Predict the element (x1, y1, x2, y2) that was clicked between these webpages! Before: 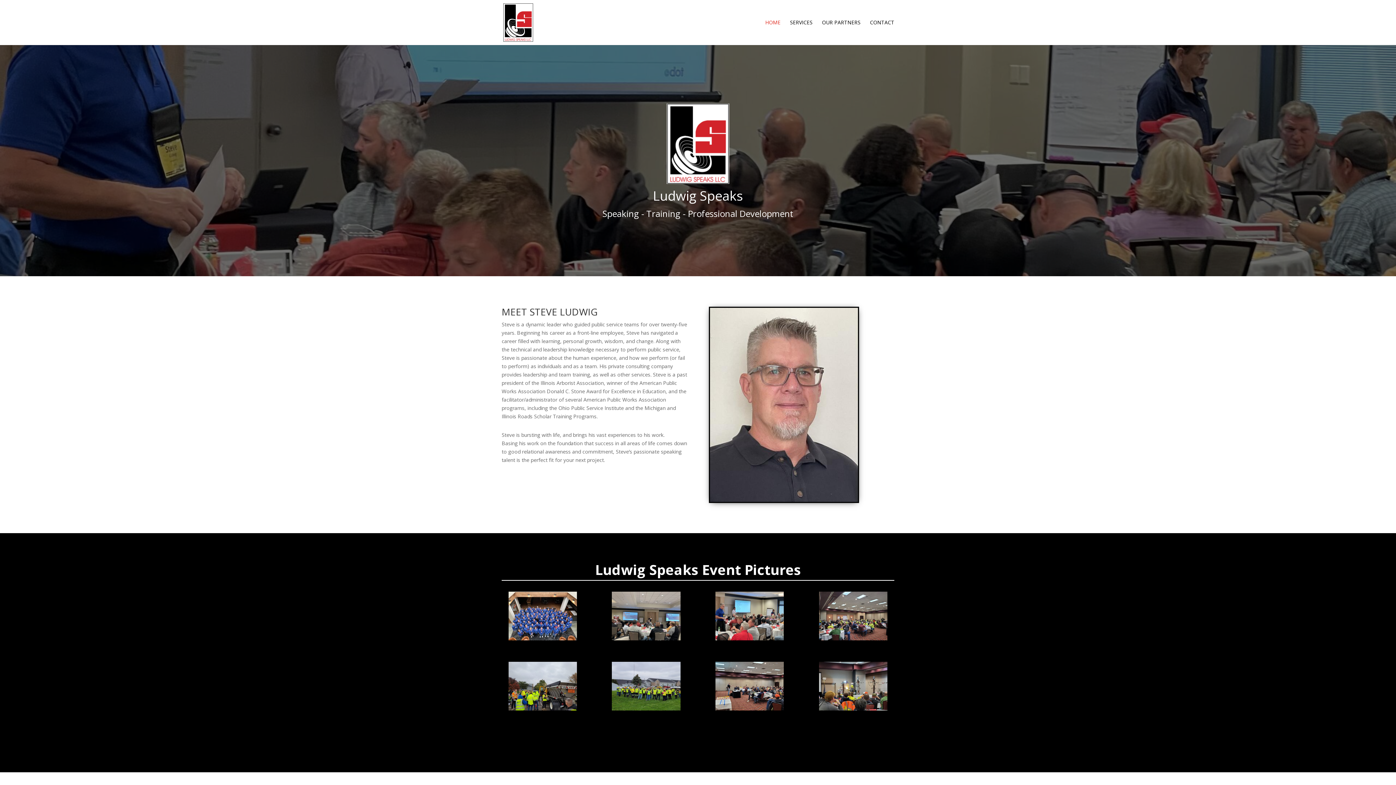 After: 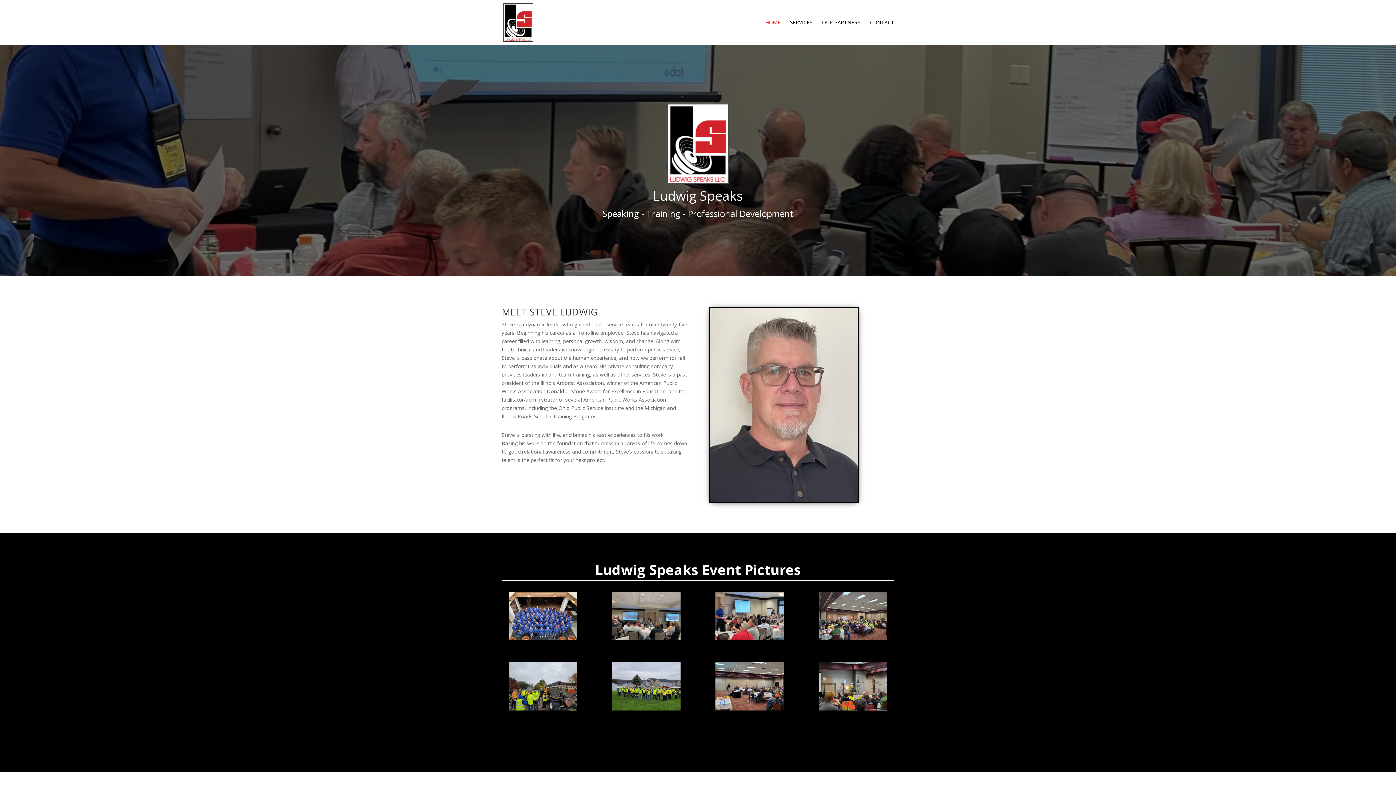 Action: bbox: (503, 18, 533, 25)